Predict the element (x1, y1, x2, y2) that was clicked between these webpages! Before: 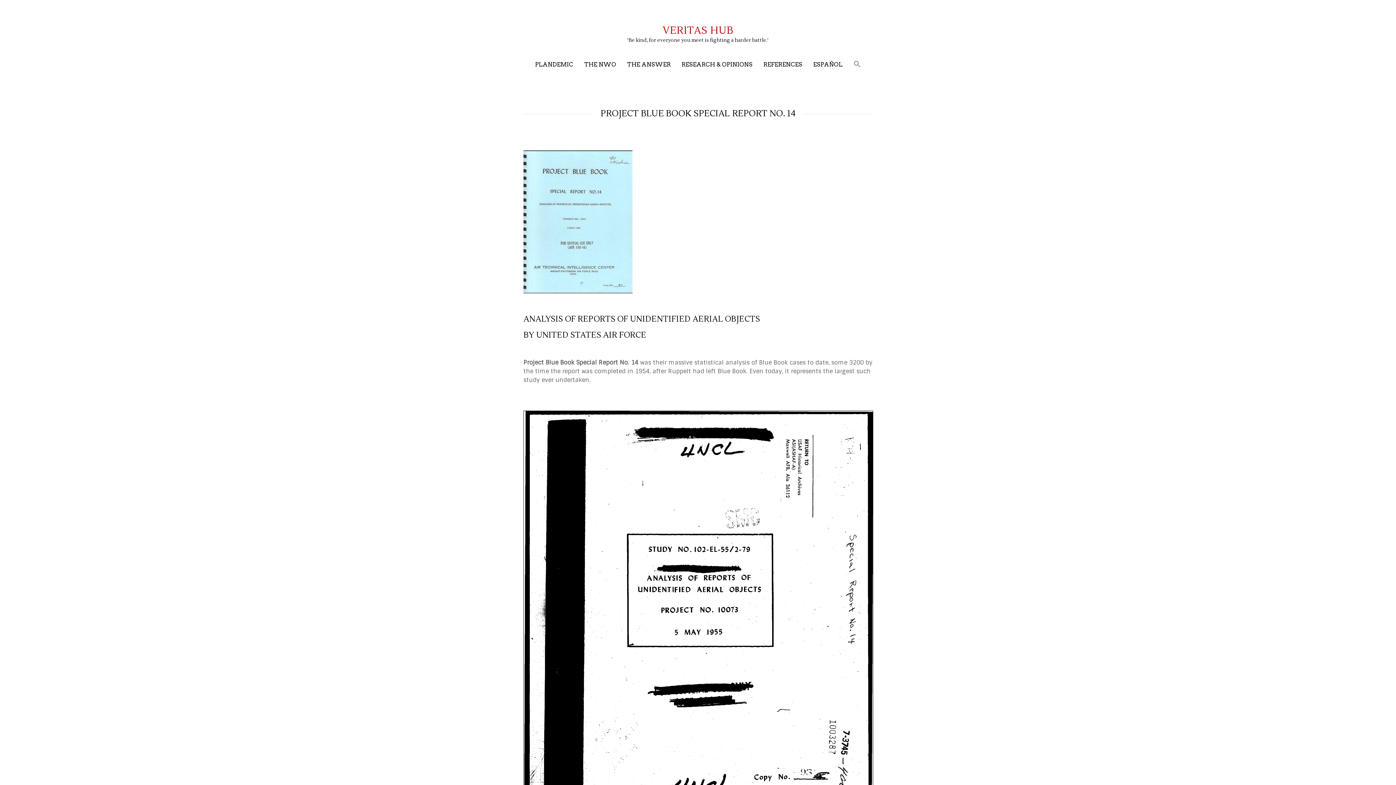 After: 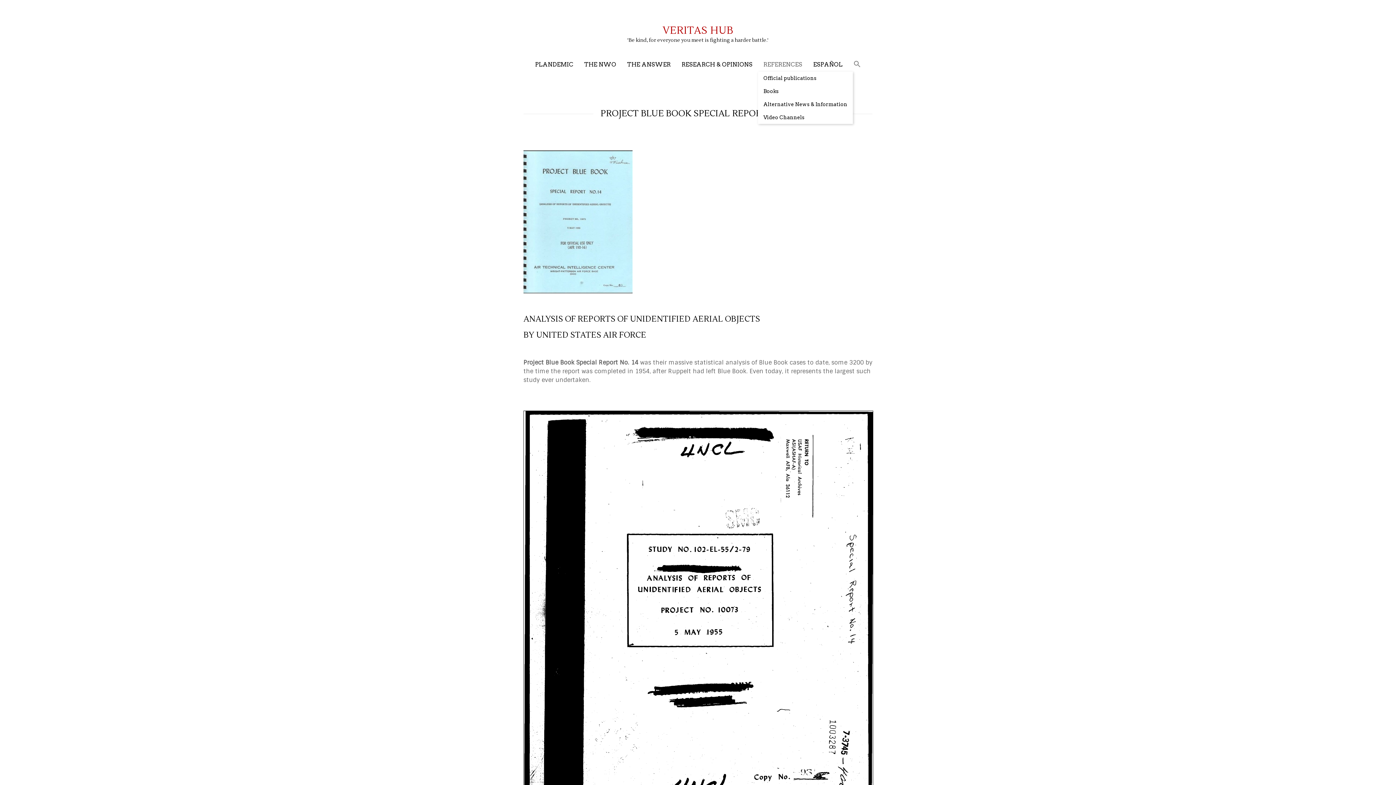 Action: label: REFERENCES bbox: (758, 57, 808, 71)